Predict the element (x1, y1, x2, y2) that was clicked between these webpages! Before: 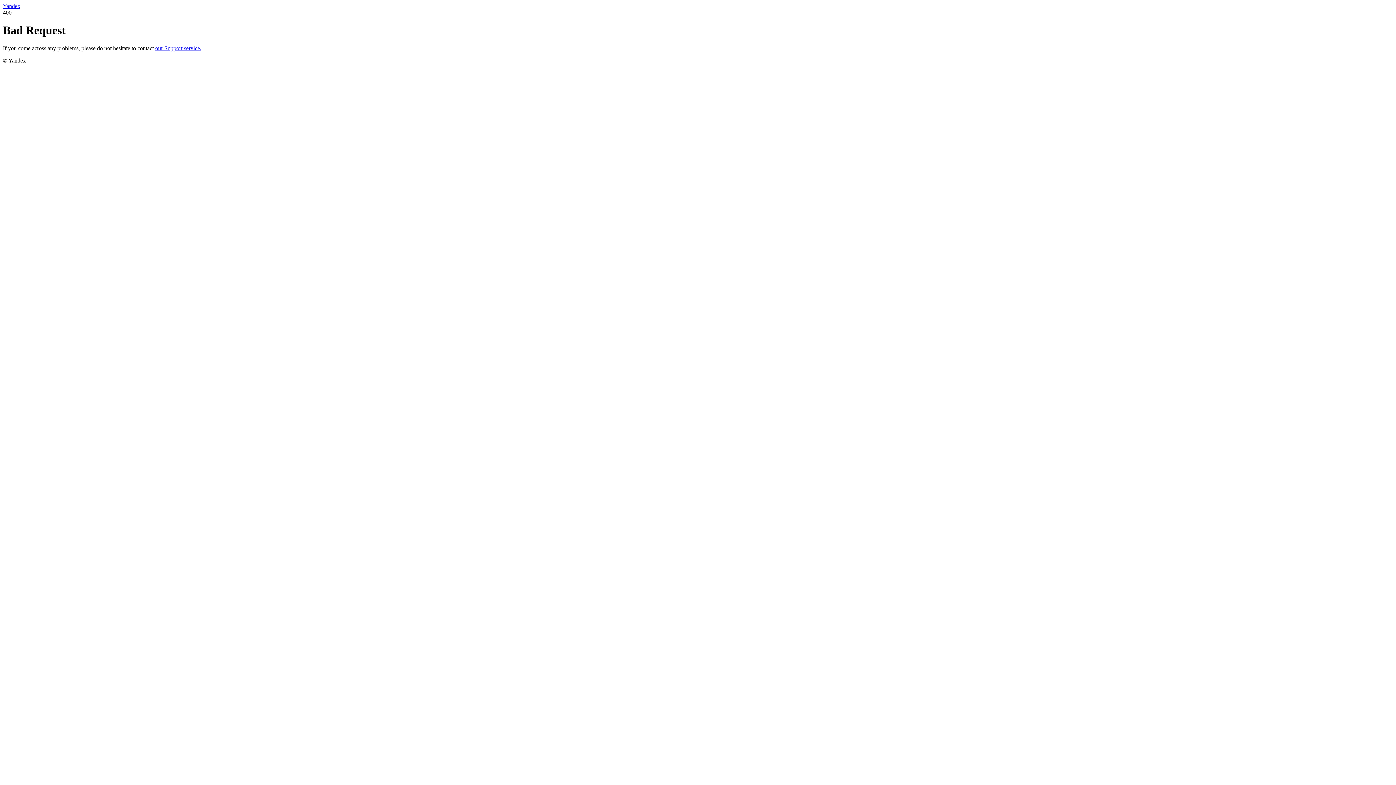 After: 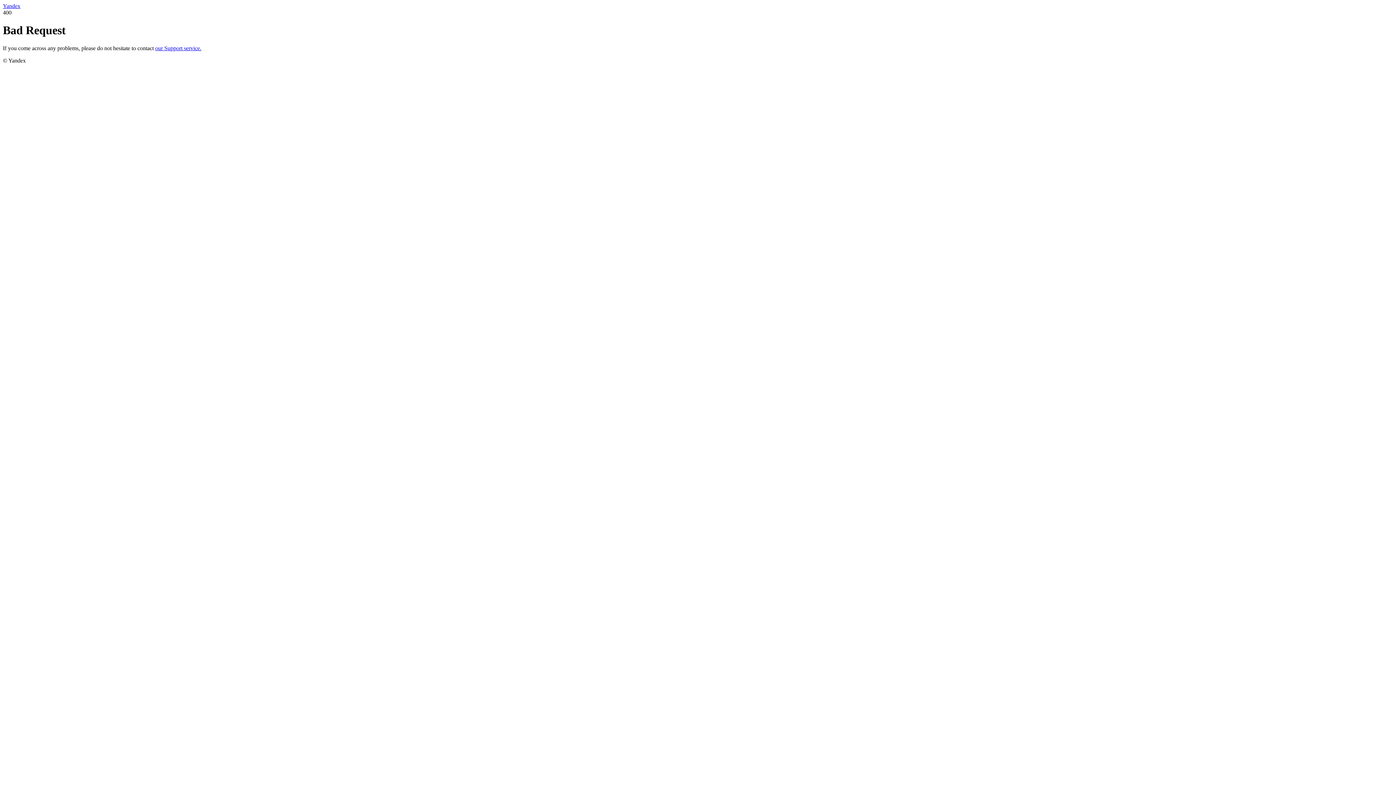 Action: bbox: (155, 45, 201, 51) label: our Support service.